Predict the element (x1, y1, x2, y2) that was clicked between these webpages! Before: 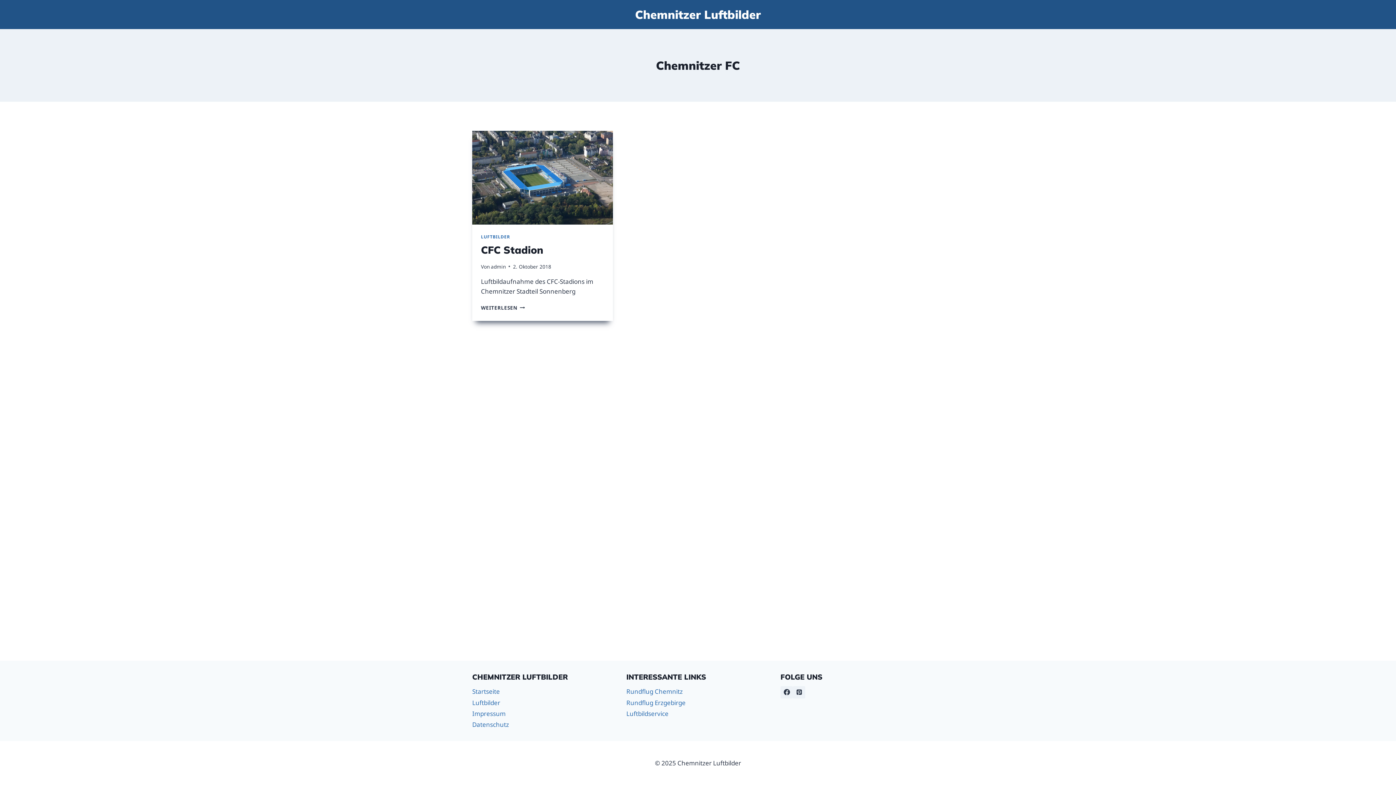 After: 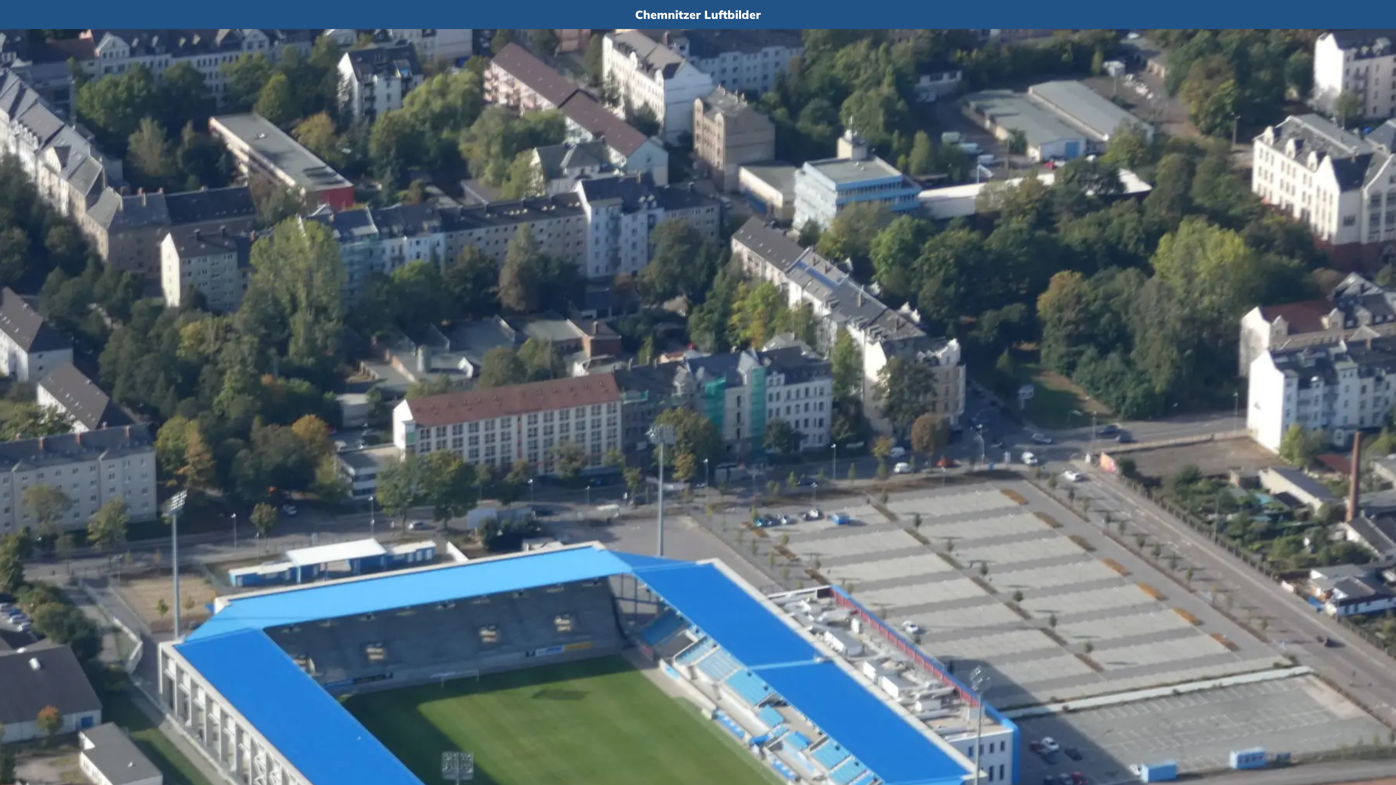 Action: label: WEITERLESEN
CFC STADION bbox: (481, 304, 525, 311)